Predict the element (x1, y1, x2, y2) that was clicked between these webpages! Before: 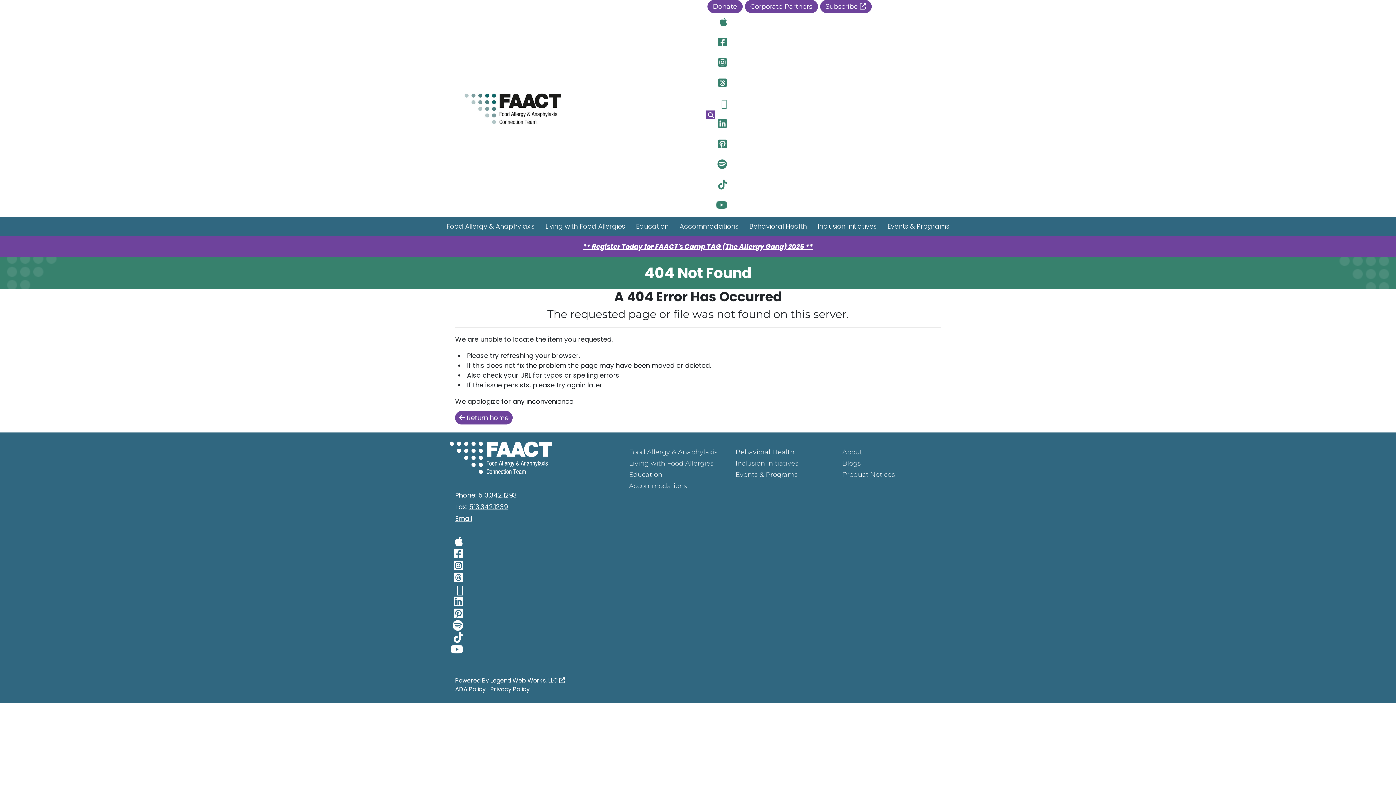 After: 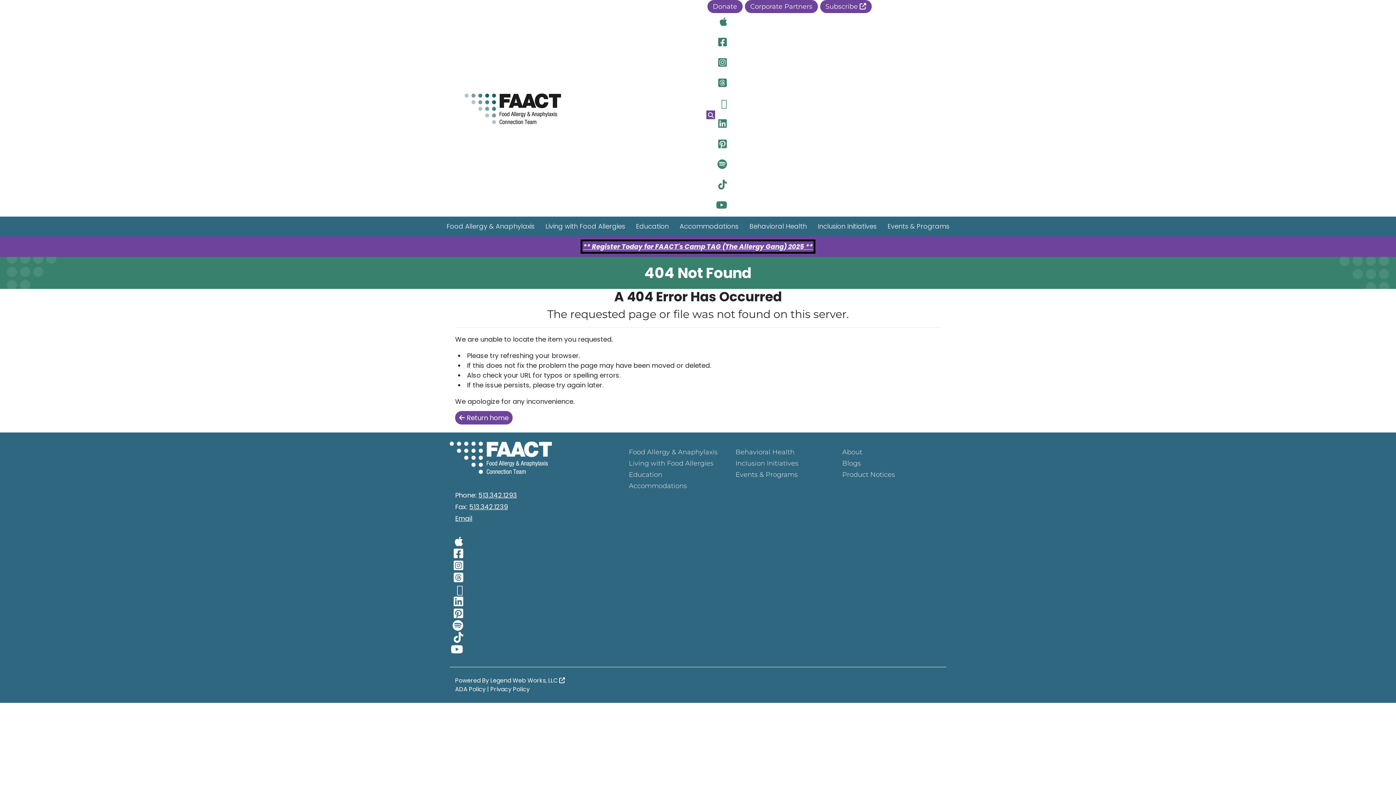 Action: bbox: (583, 242, 813, 251) label: ** Register Today for FAACT's Camp TAG (The Allergy Gang) 2025 **